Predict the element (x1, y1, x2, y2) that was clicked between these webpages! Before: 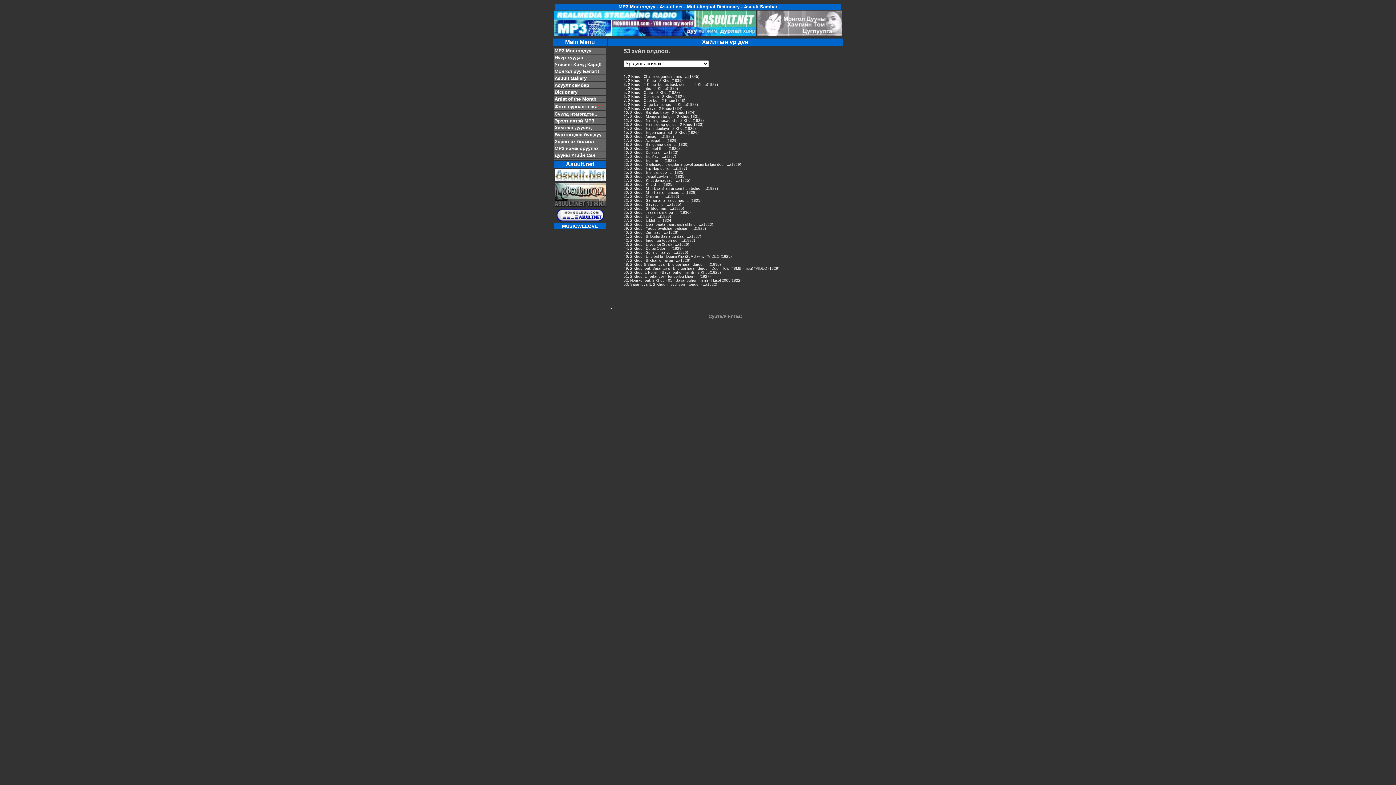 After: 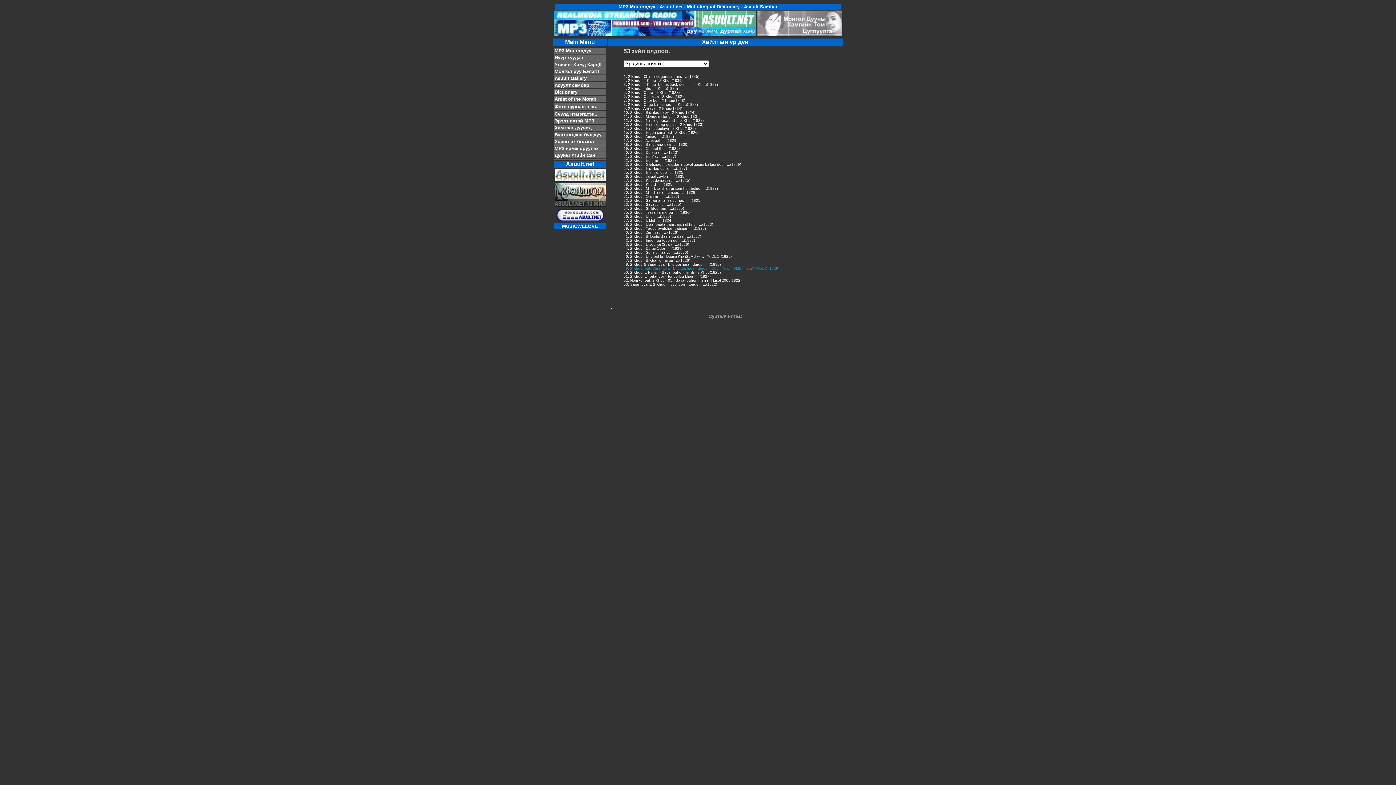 Action: label: 49. 2 Khuu feat. Sarantuya - Bi ergej harah durgui - Duunii Klip (48MB - mpg) *VIDEO (1829) bbox: (623, 266, 779, 270)